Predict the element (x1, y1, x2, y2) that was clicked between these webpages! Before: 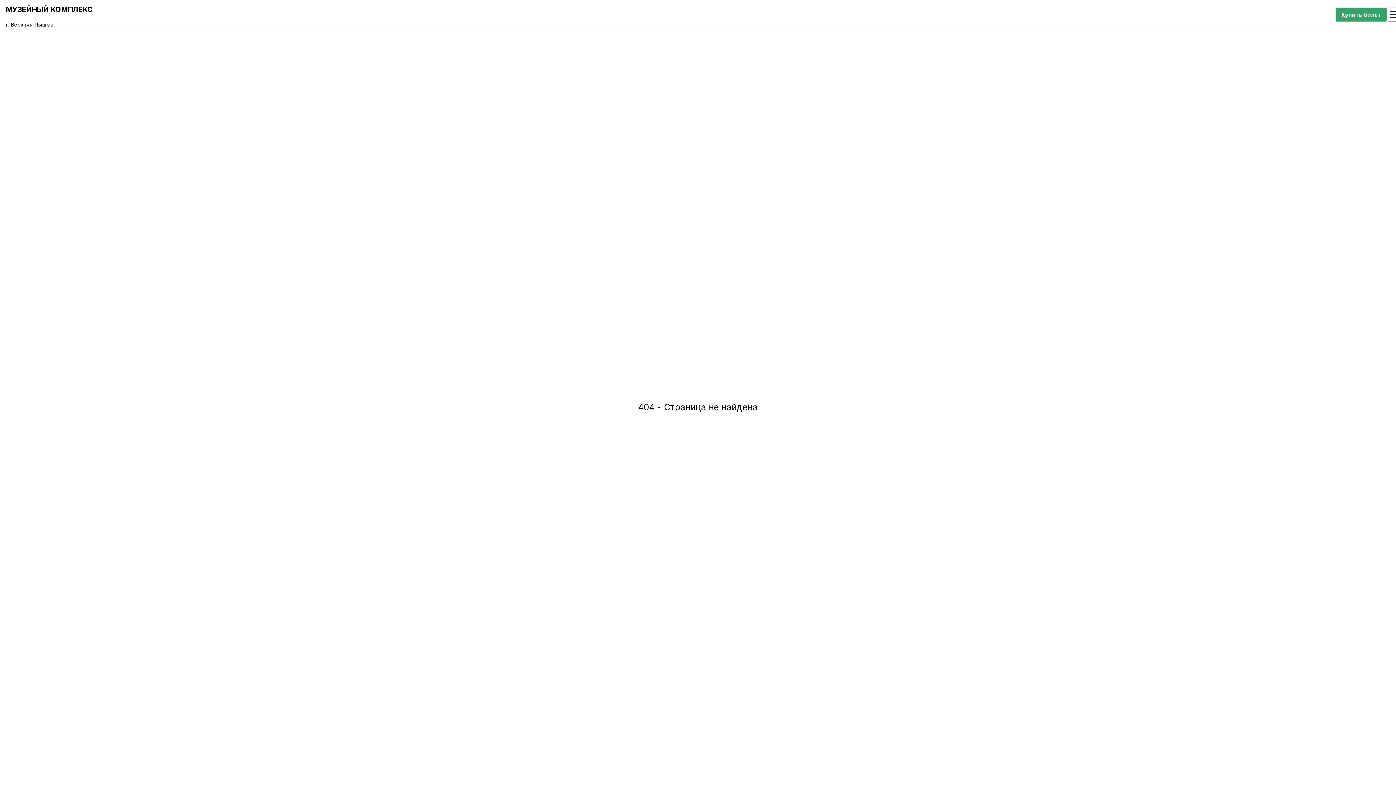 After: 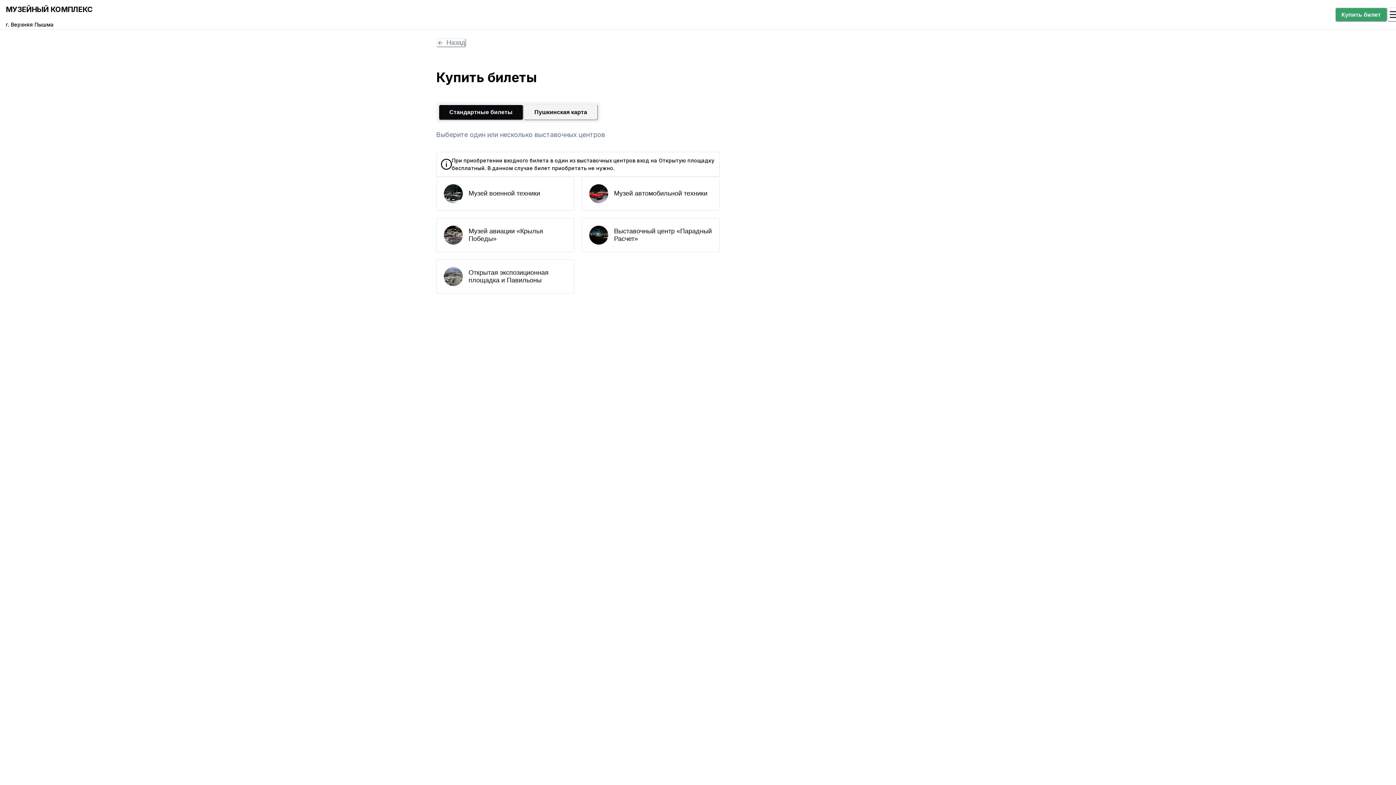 Action: label: Купить билет bbox: (1335, 7, 1387, 21)